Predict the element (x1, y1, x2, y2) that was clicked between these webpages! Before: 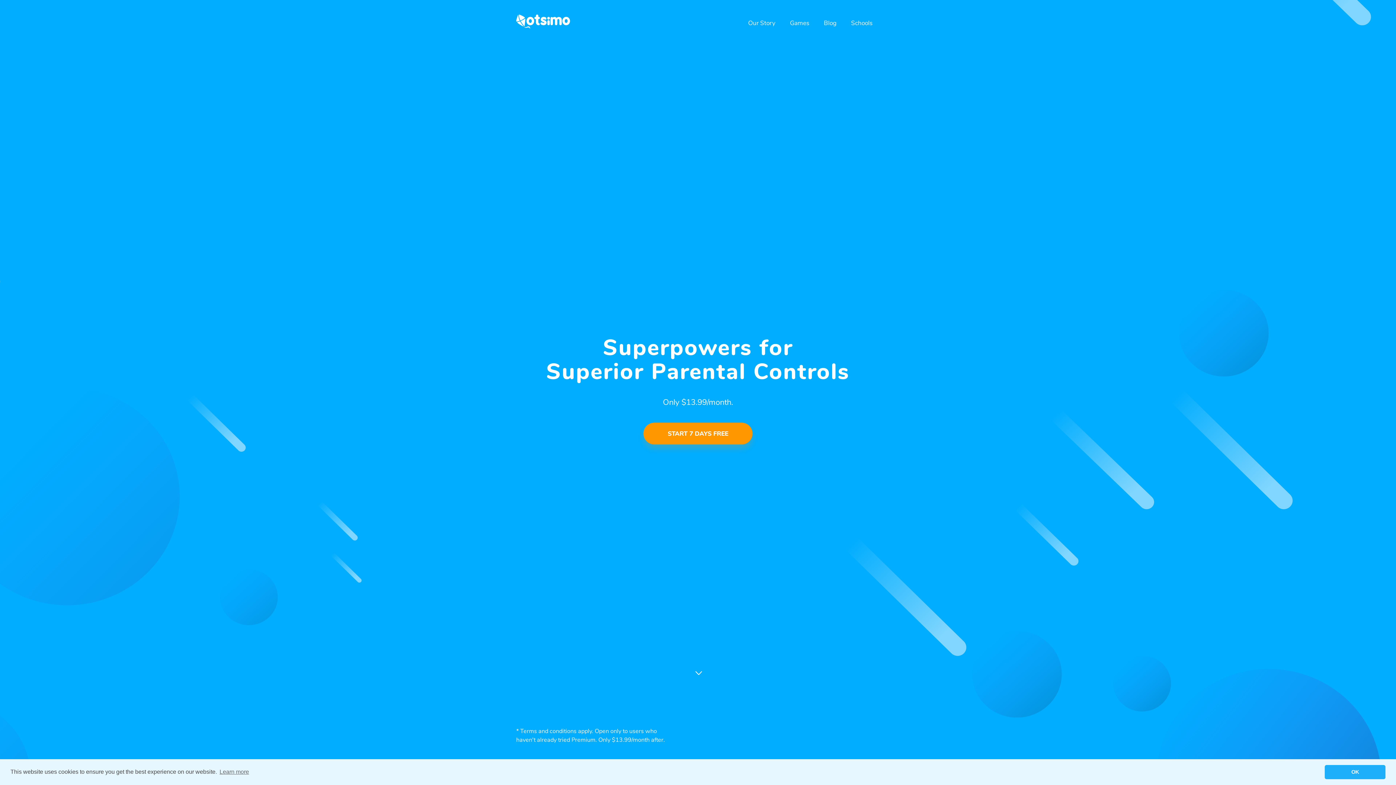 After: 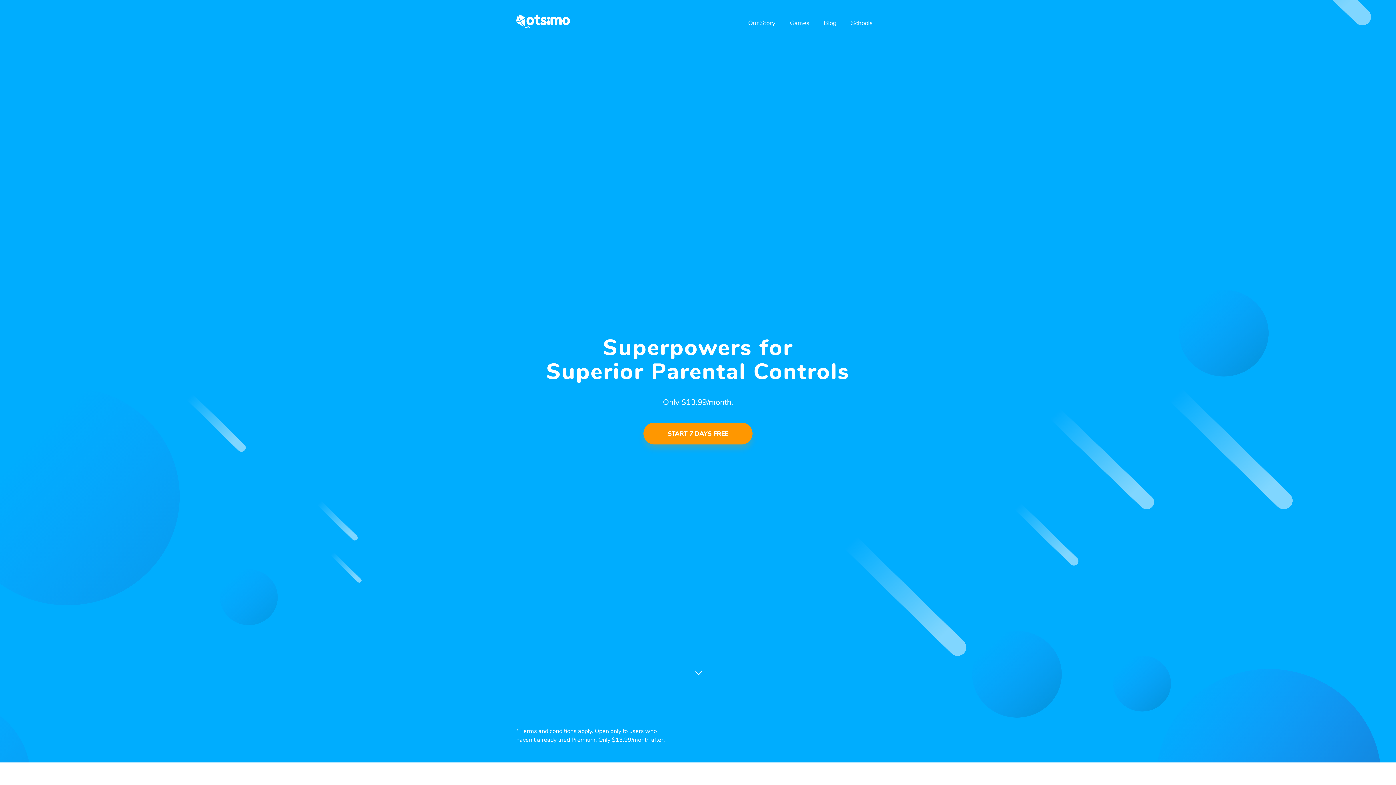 Action: label: dismiss cookie message bbox: (1325, 765, 1385, 779)